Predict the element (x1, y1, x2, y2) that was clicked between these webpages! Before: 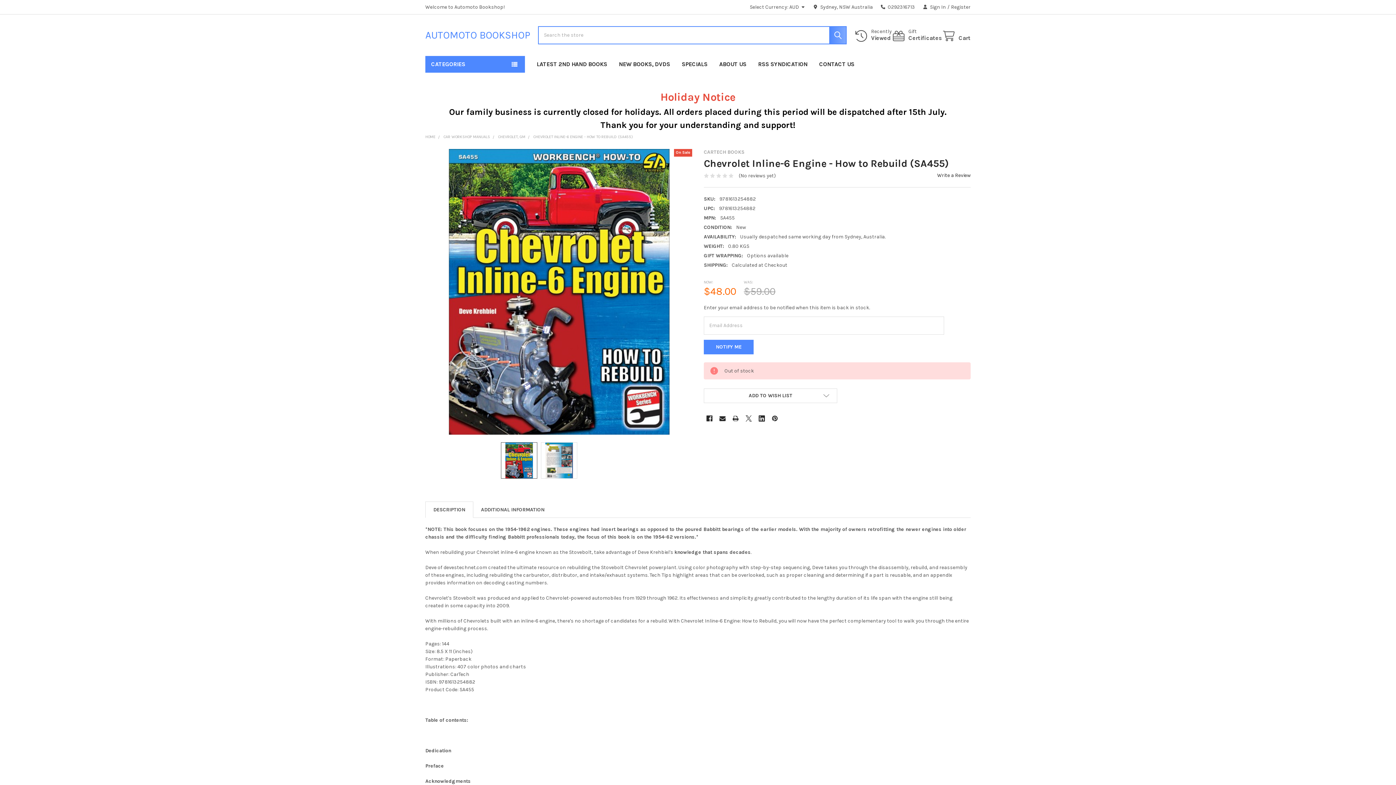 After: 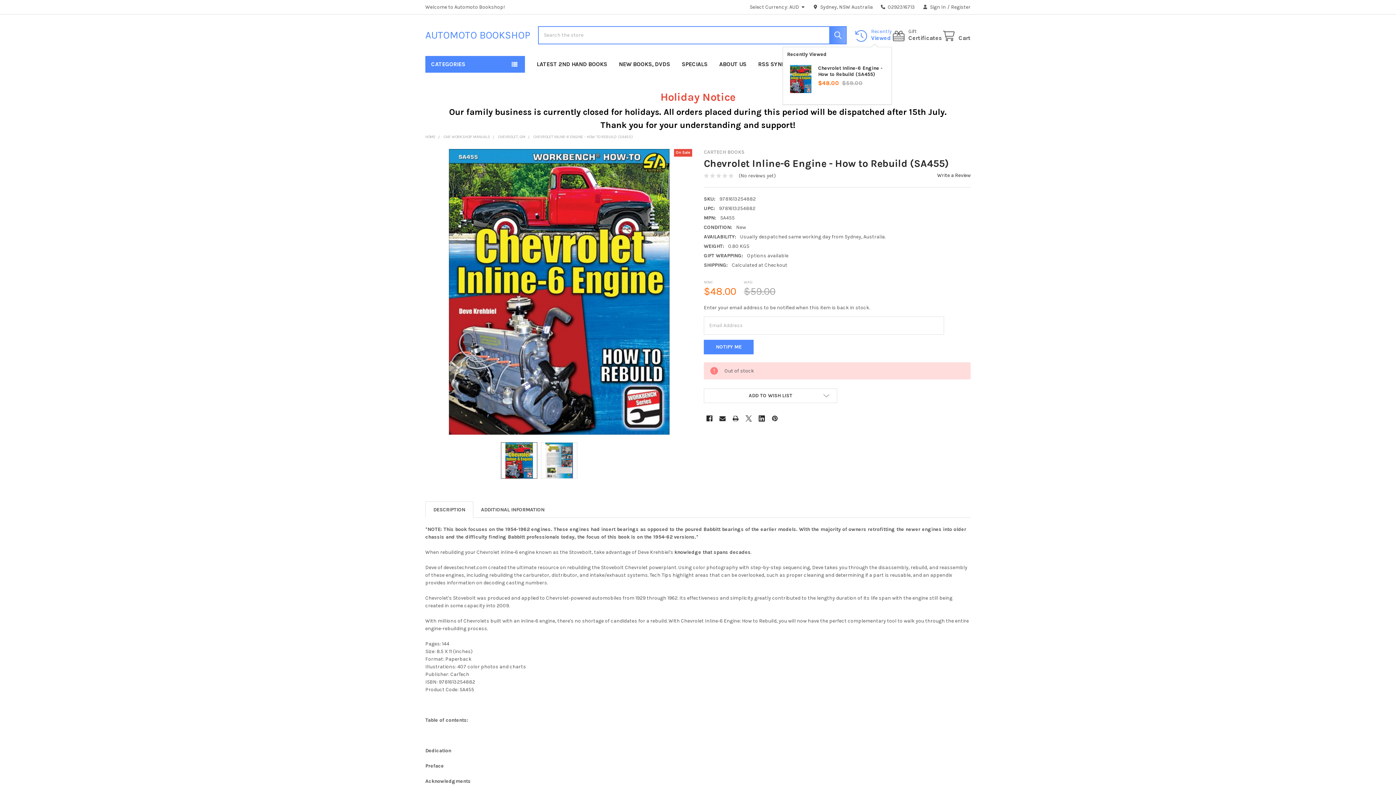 Action: label: Recently
Viewed bbox: (854, 28, 892, 41)